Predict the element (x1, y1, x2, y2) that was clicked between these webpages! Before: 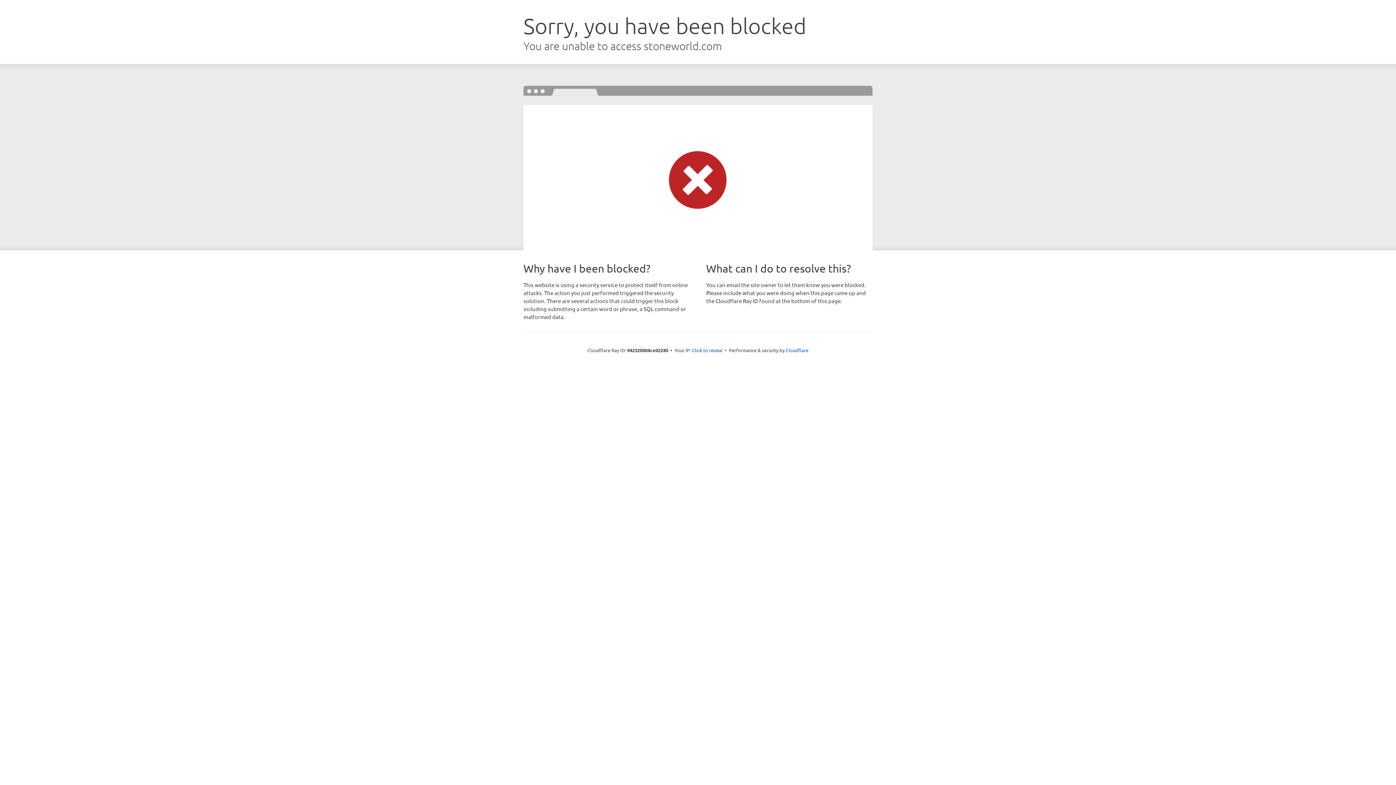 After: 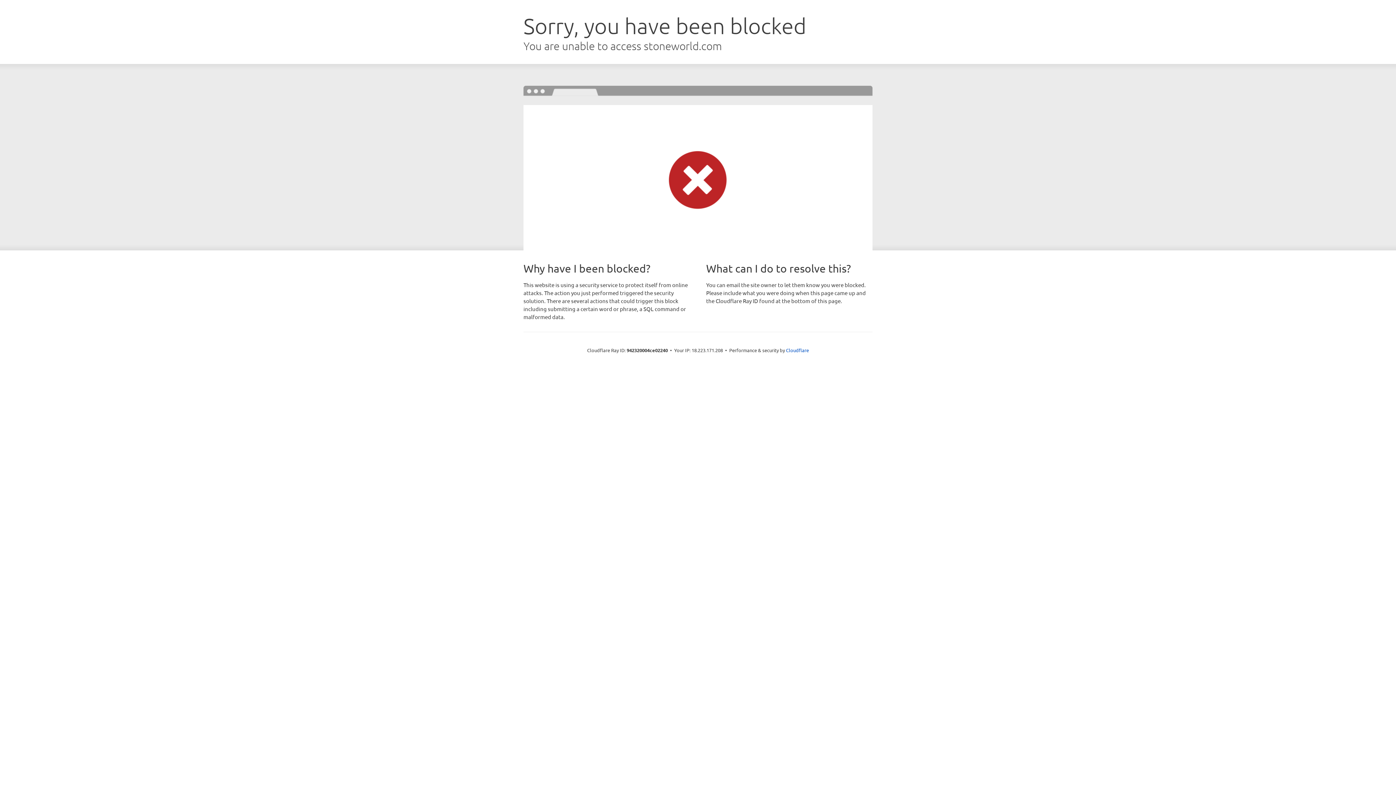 Action: bbox: (692, 346, 722, 353) label: Click to reveal